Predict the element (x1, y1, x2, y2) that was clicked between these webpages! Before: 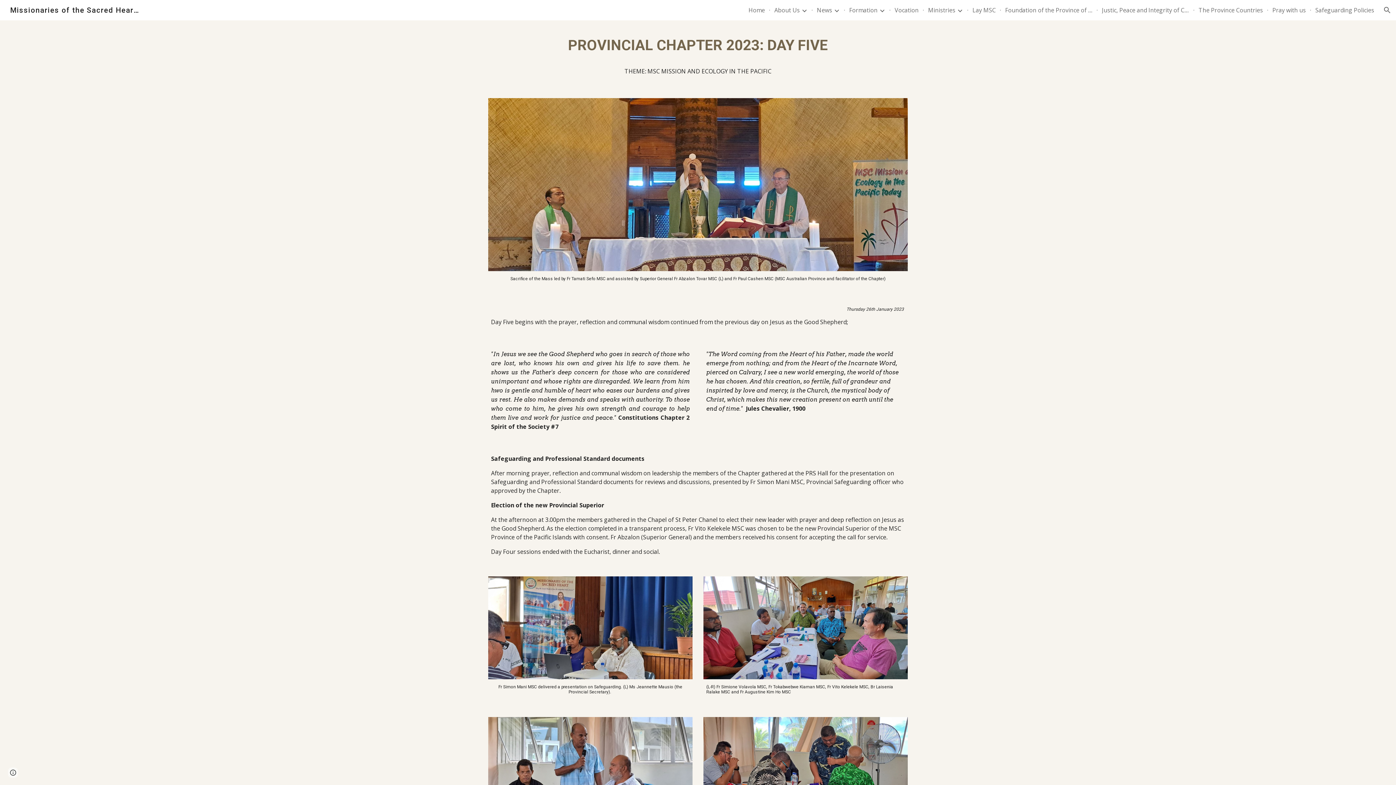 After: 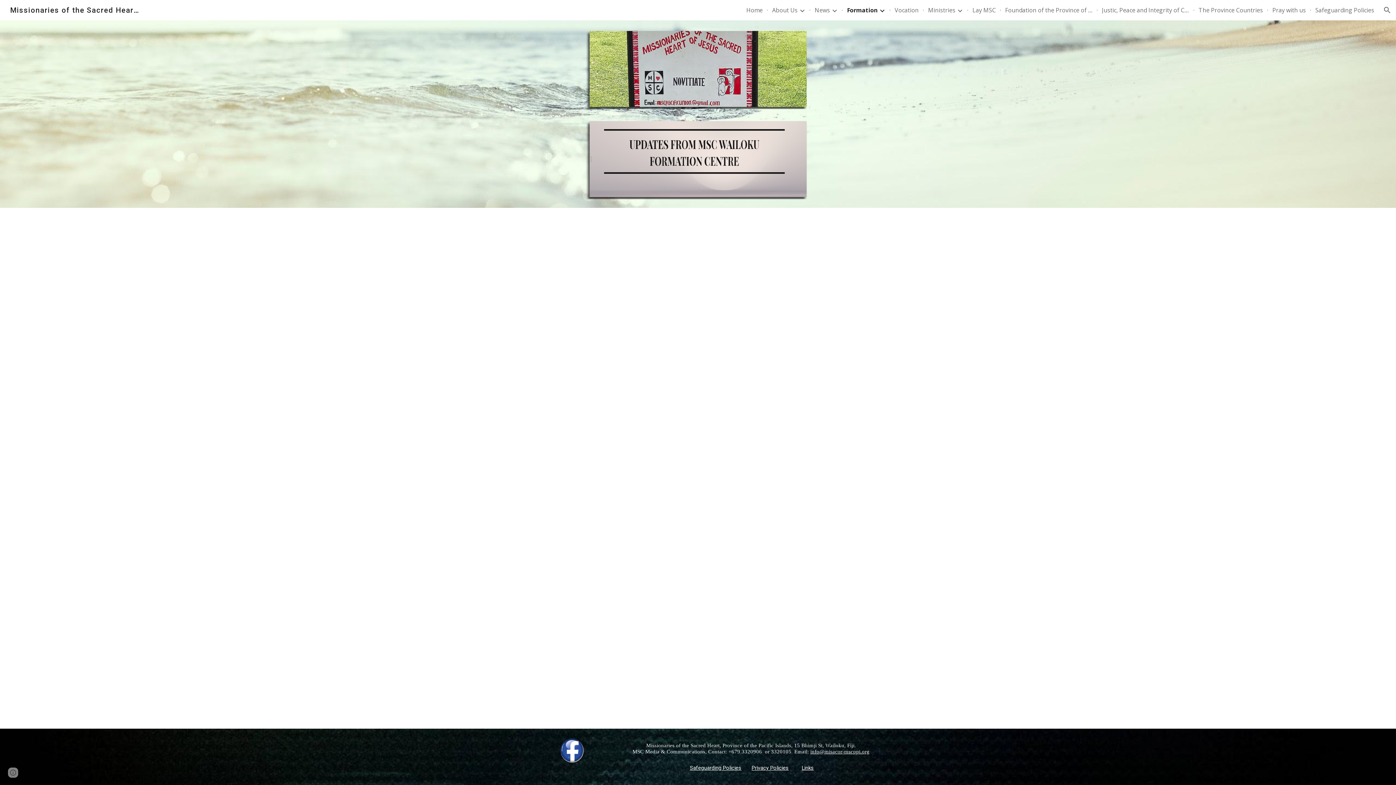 Action: bbox: (849, 6, 877, 14) label: Formation